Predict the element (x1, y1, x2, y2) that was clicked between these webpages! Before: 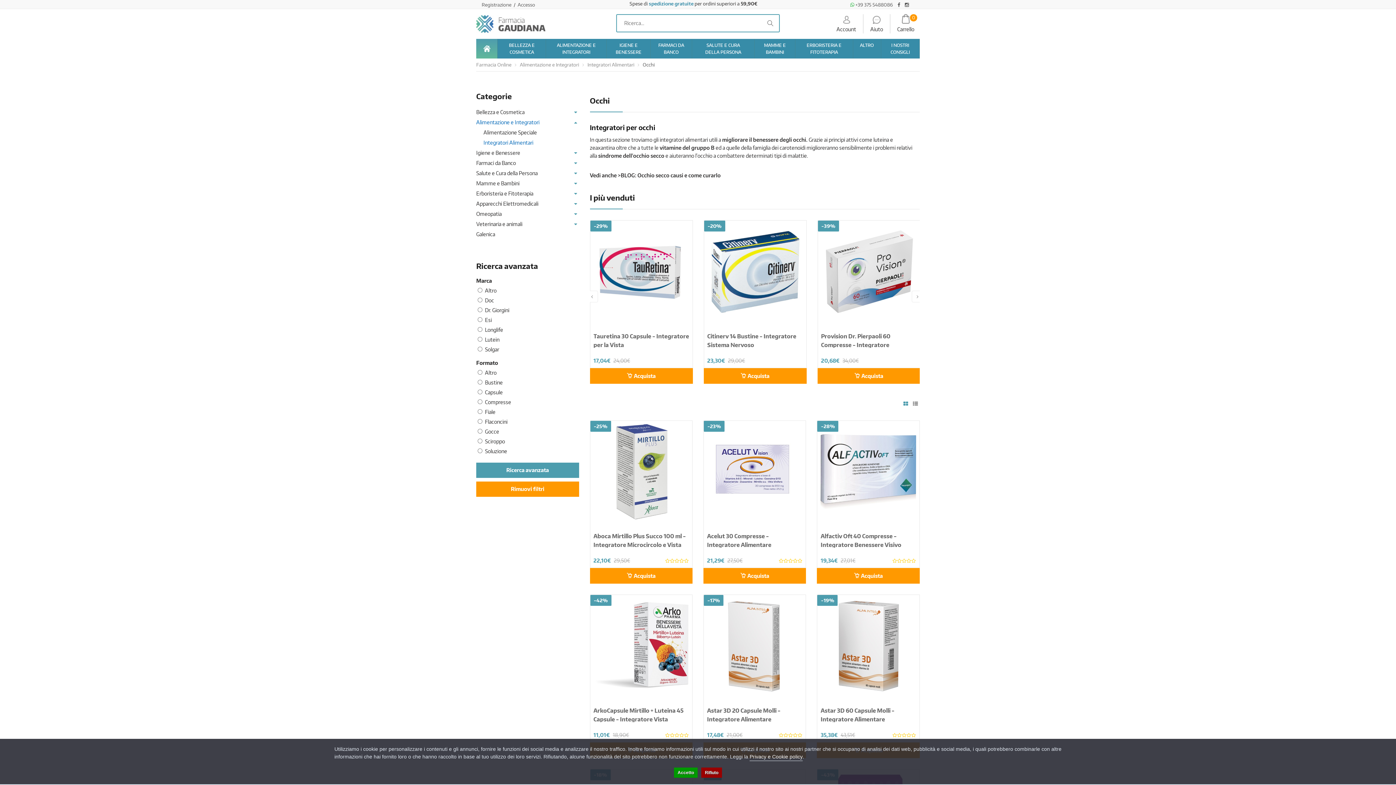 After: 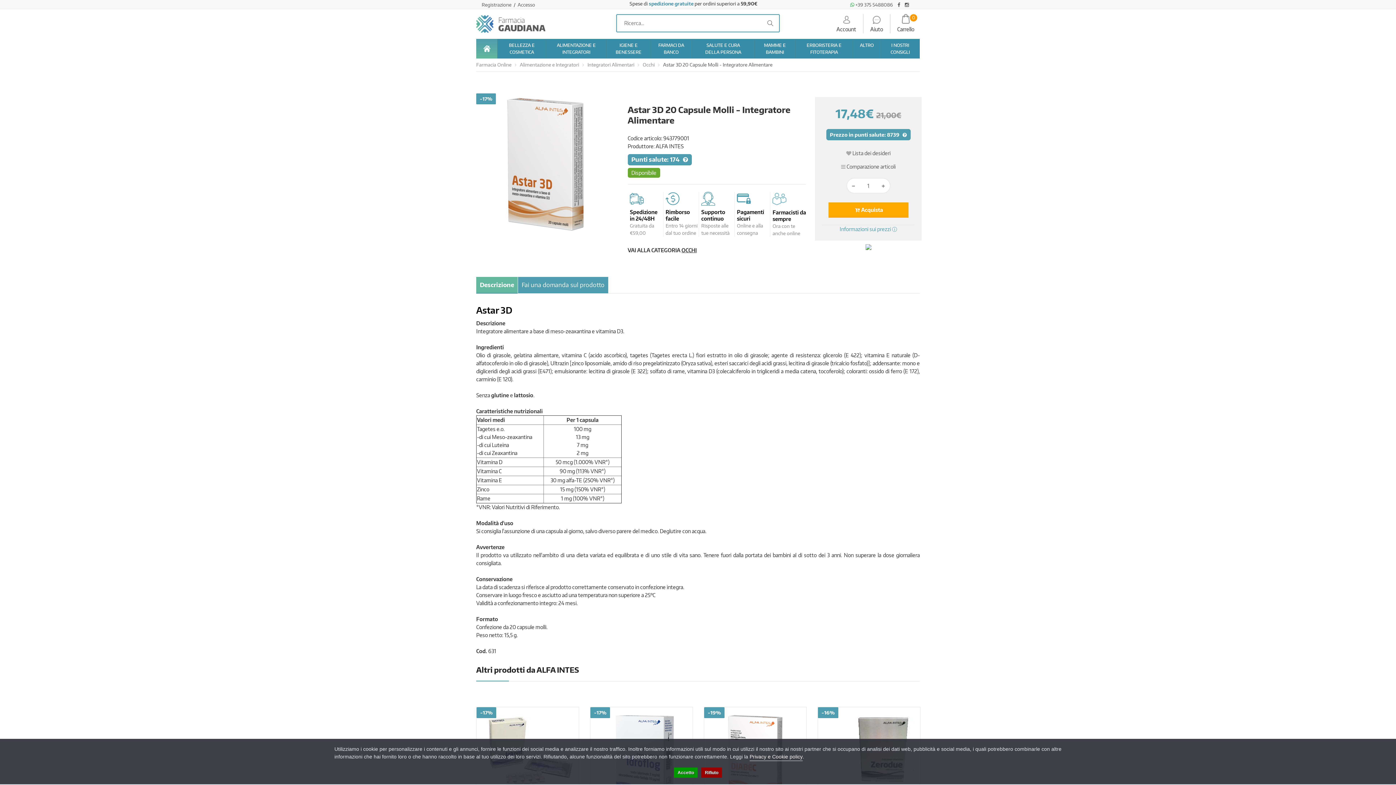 Action: bbox: (707, 598, 802, 694)